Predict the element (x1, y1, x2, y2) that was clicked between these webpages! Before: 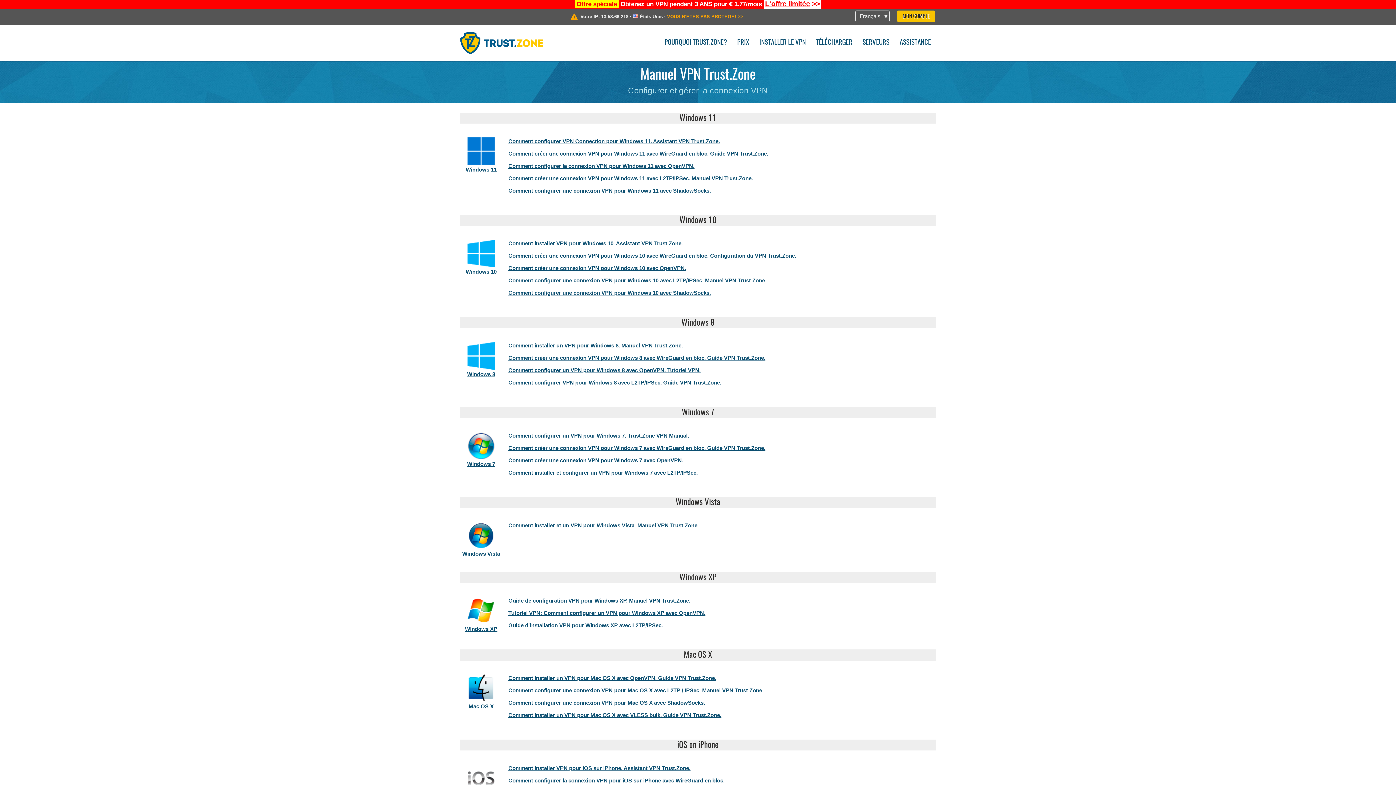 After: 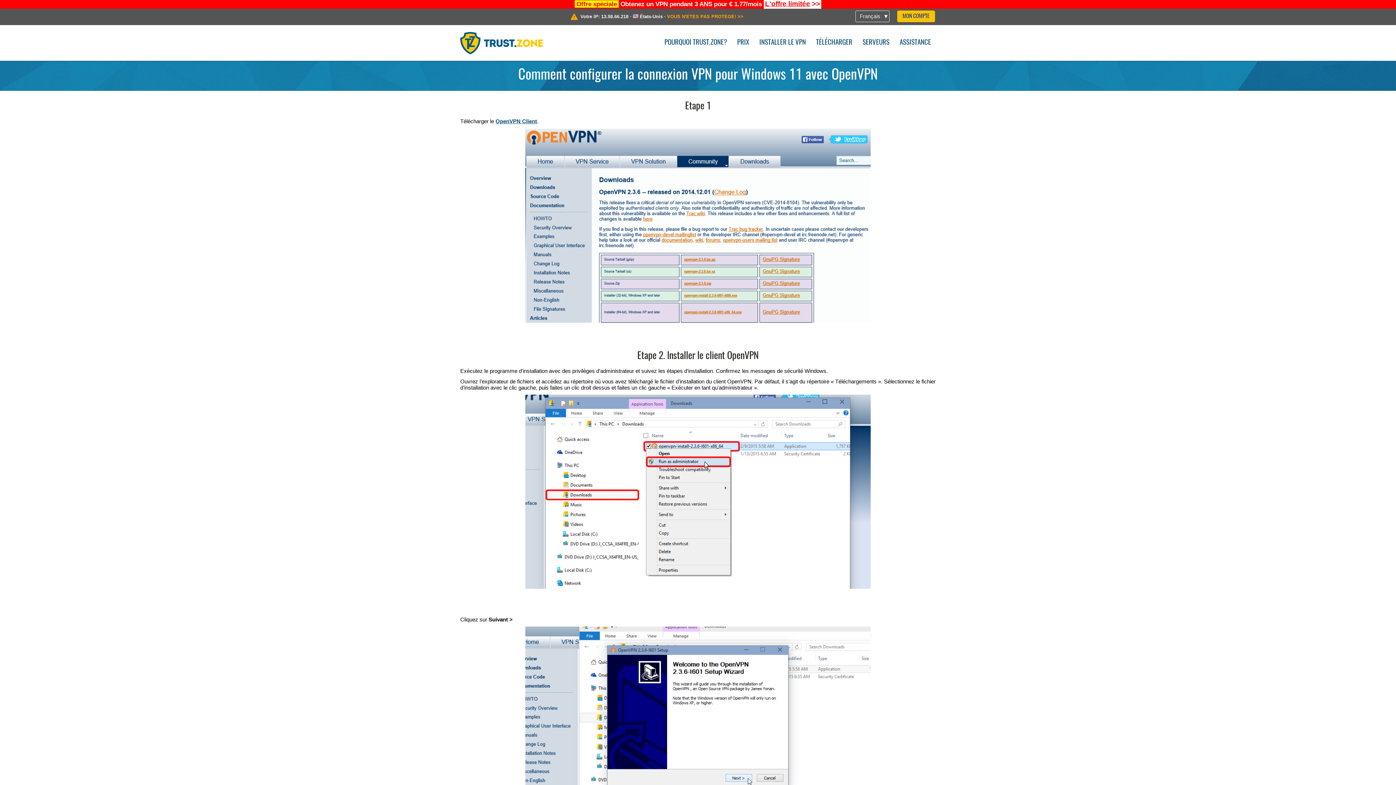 Action: label: Comment configurer la connexion VPN pour Windows 11 avec OpenVPN. bbox: (508, 162, 694, 168)